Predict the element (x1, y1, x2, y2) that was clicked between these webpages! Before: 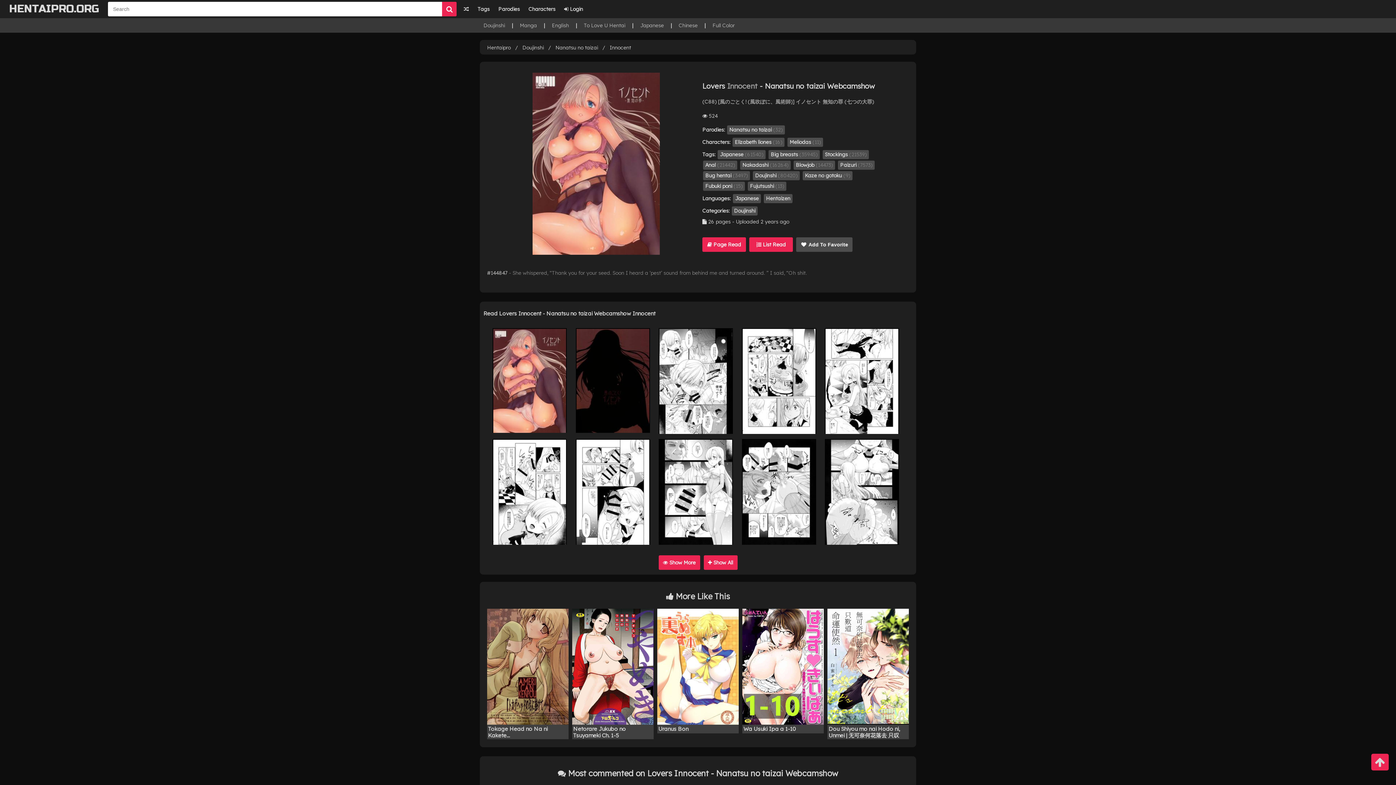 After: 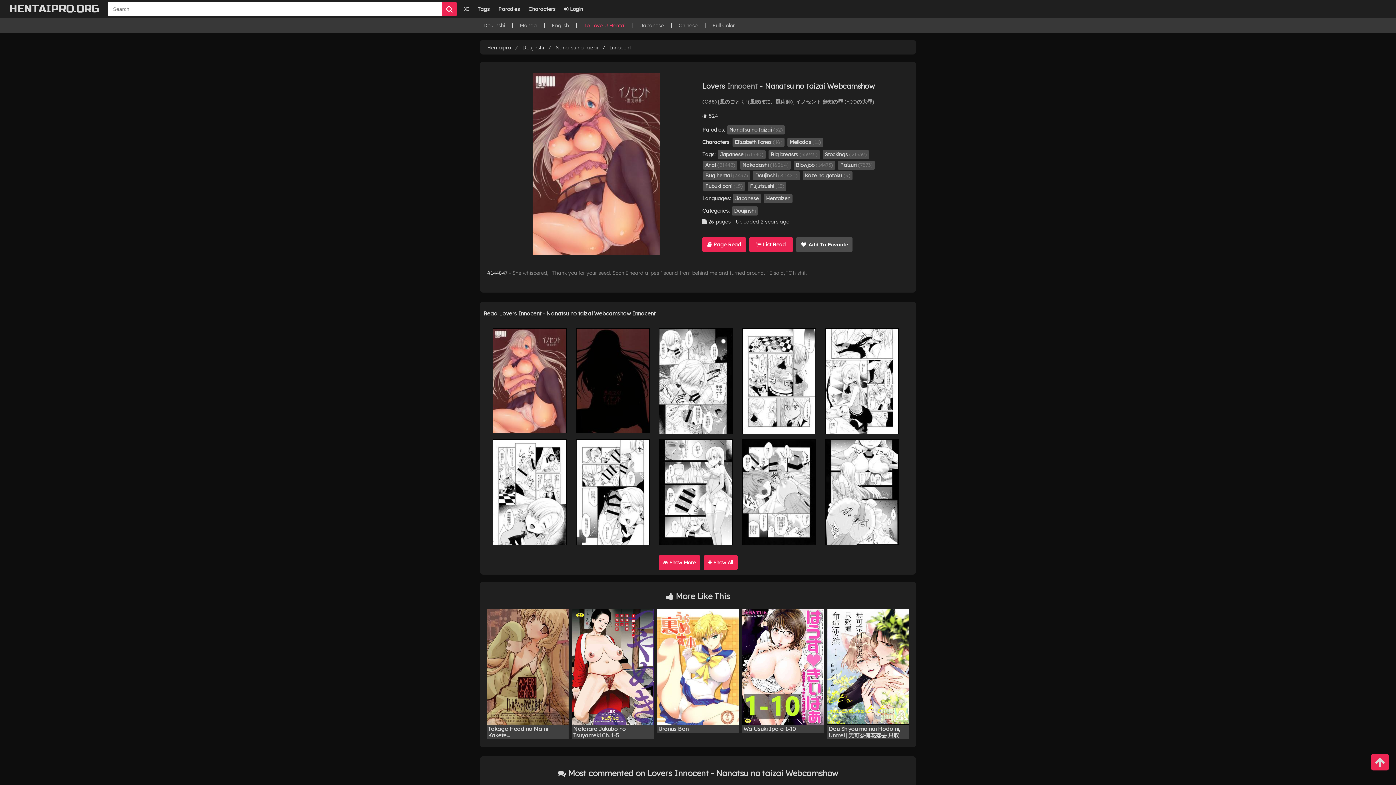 Action: bbox: (584, 22, 625, 28) label: To Love U Hentai